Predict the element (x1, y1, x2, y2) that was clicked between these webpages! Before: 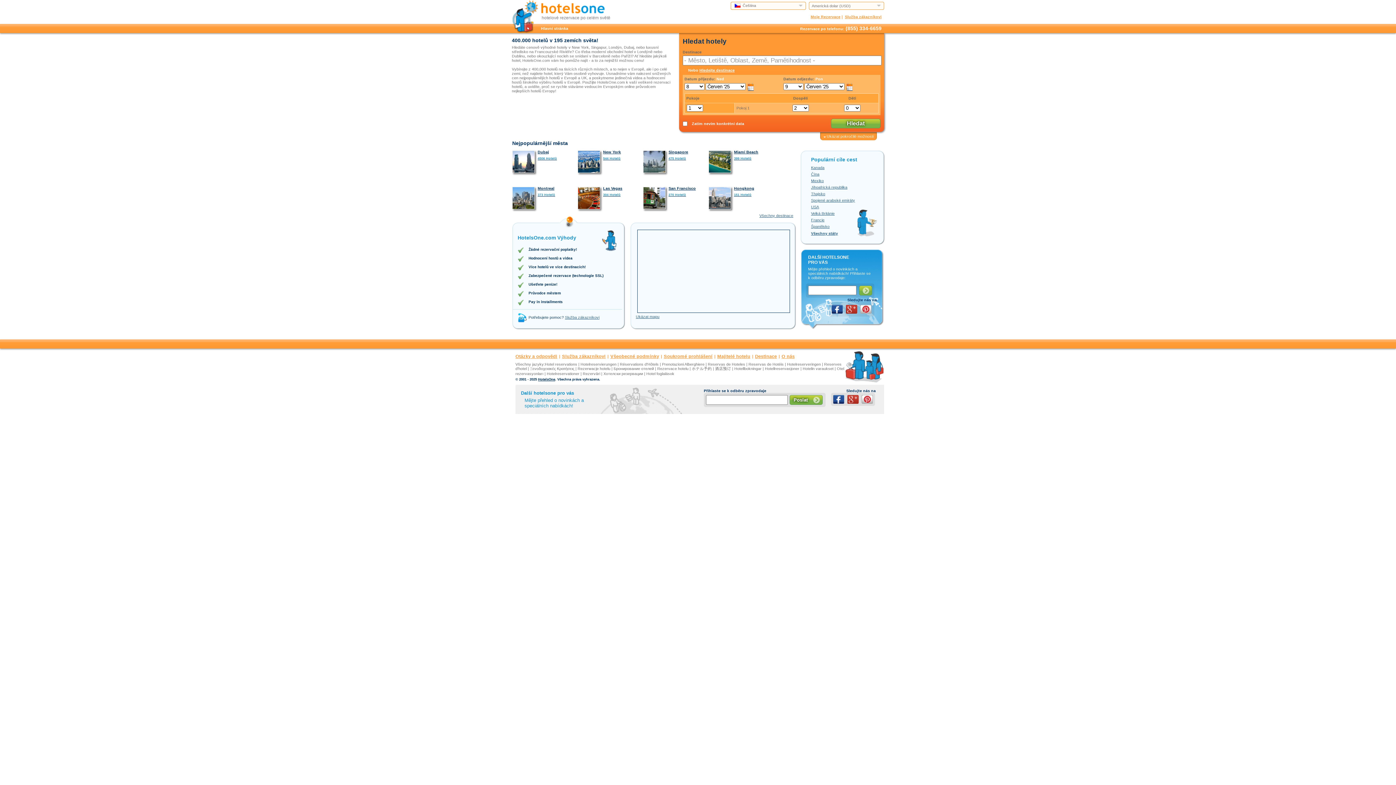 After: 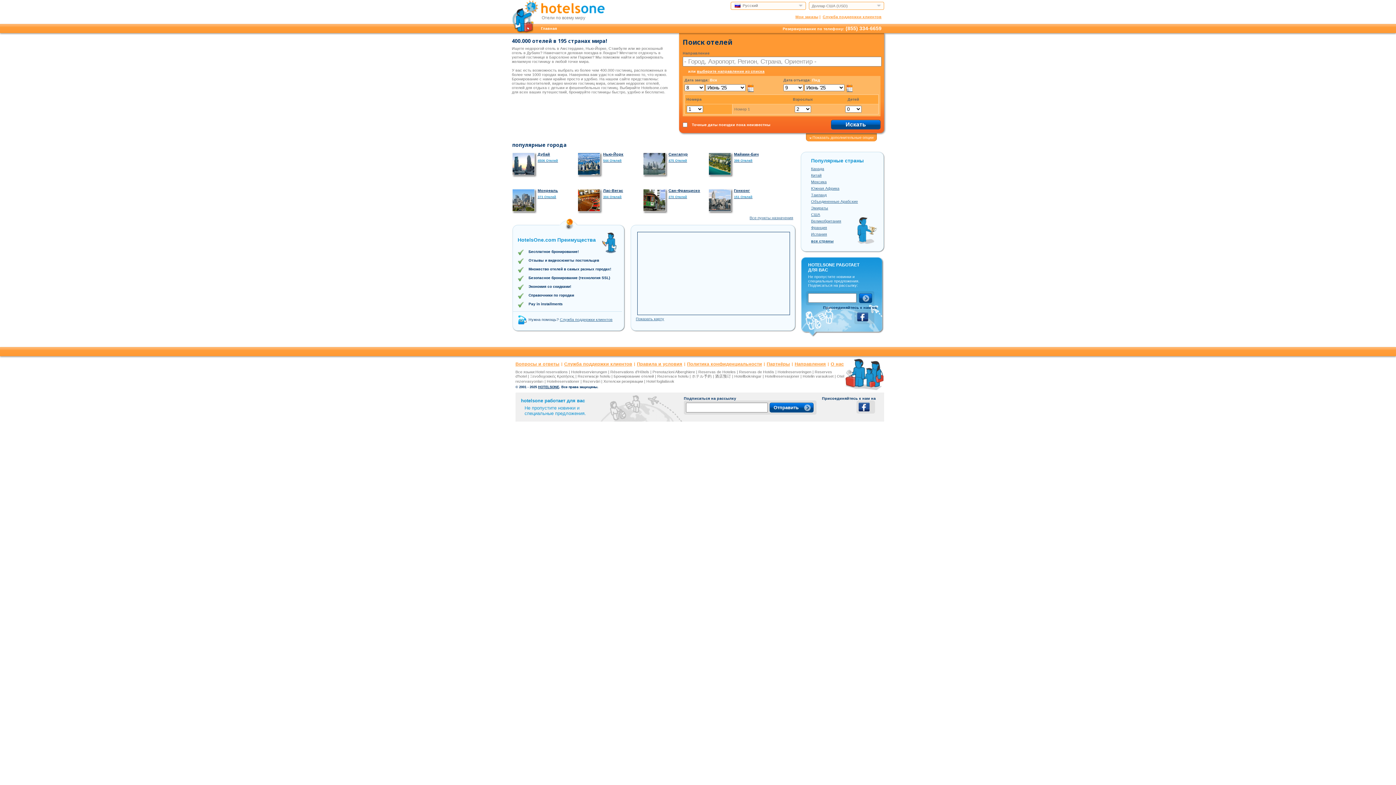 Action: bbox: (613, 366, 654, 370) label: Бронирование отелей